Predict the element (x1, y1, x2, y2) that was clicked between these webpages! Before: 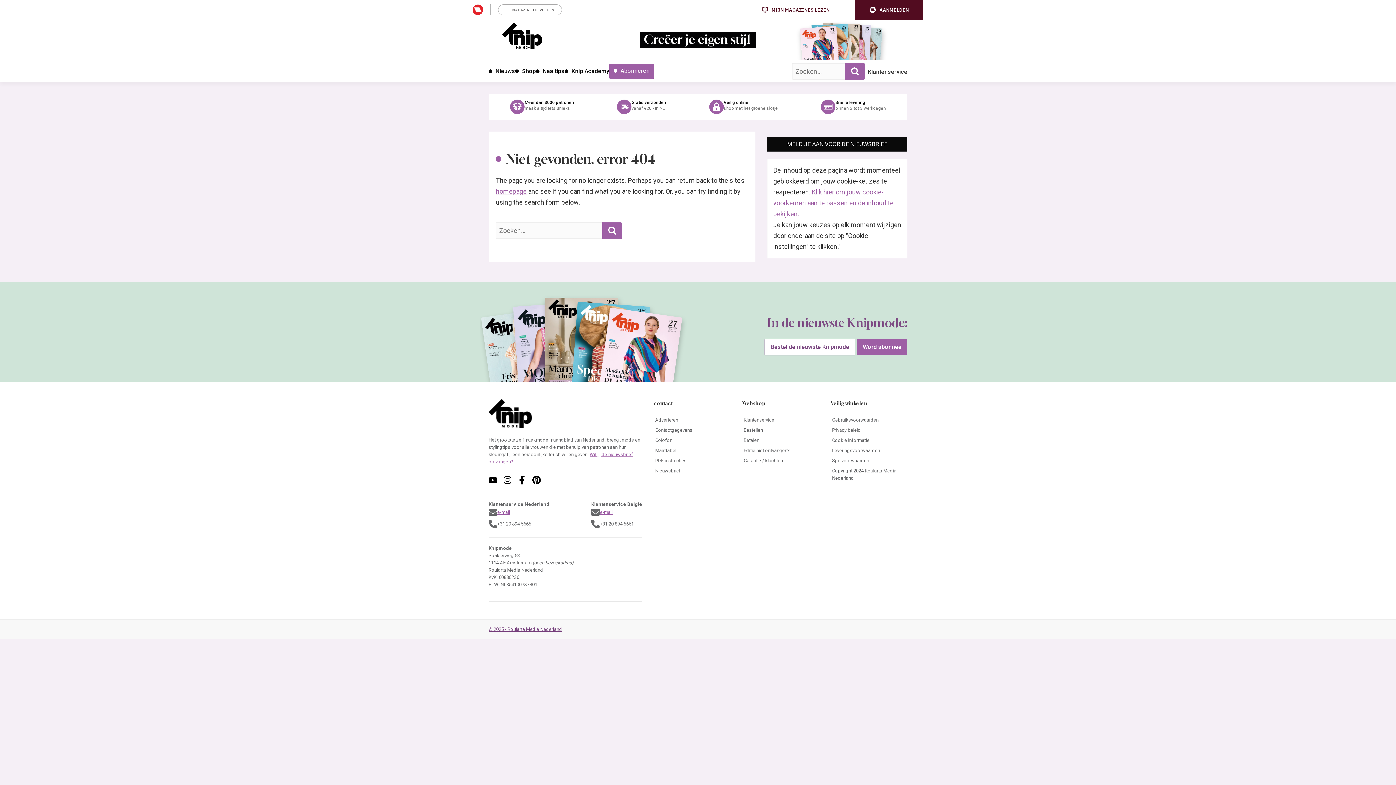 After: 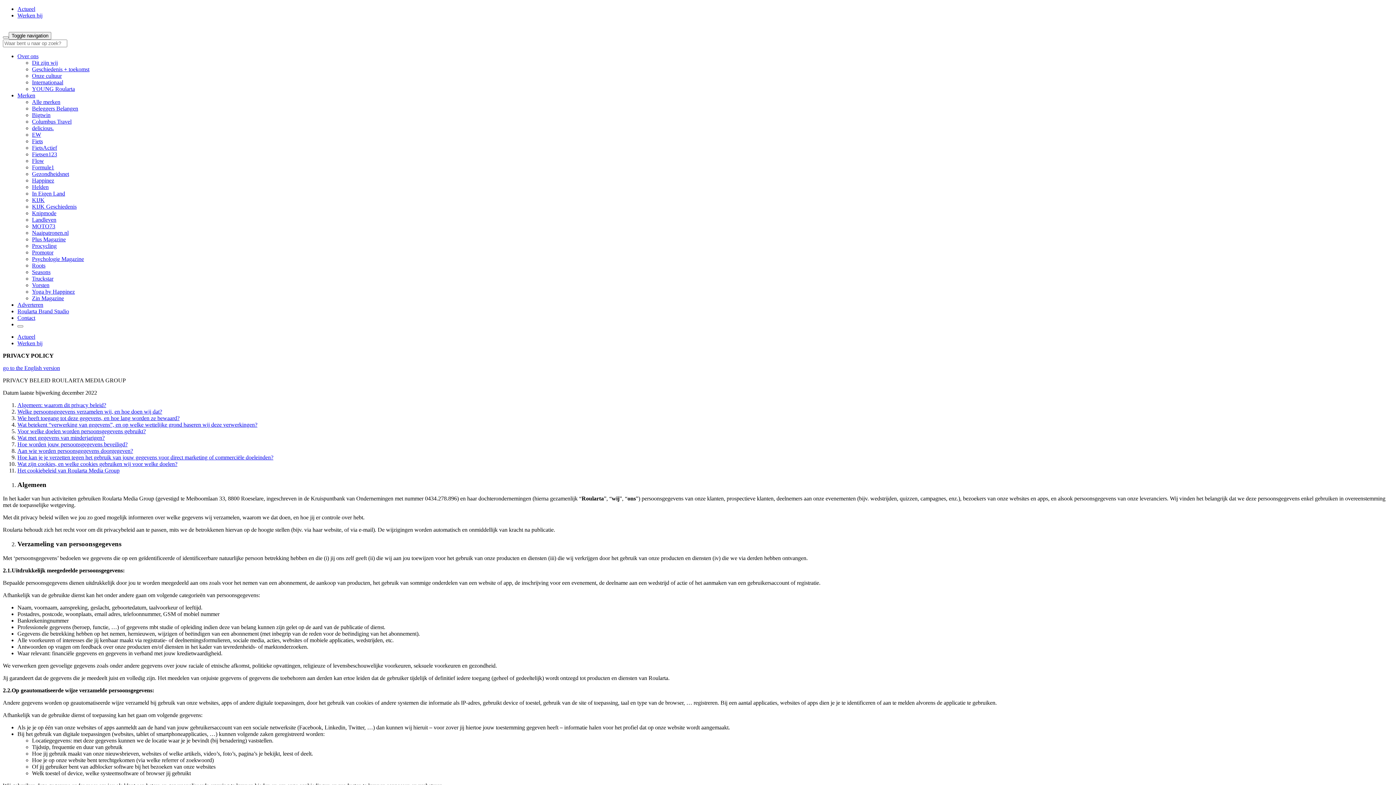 Action: label: Privacy beleid bbox: (830, 425, 907, 435)